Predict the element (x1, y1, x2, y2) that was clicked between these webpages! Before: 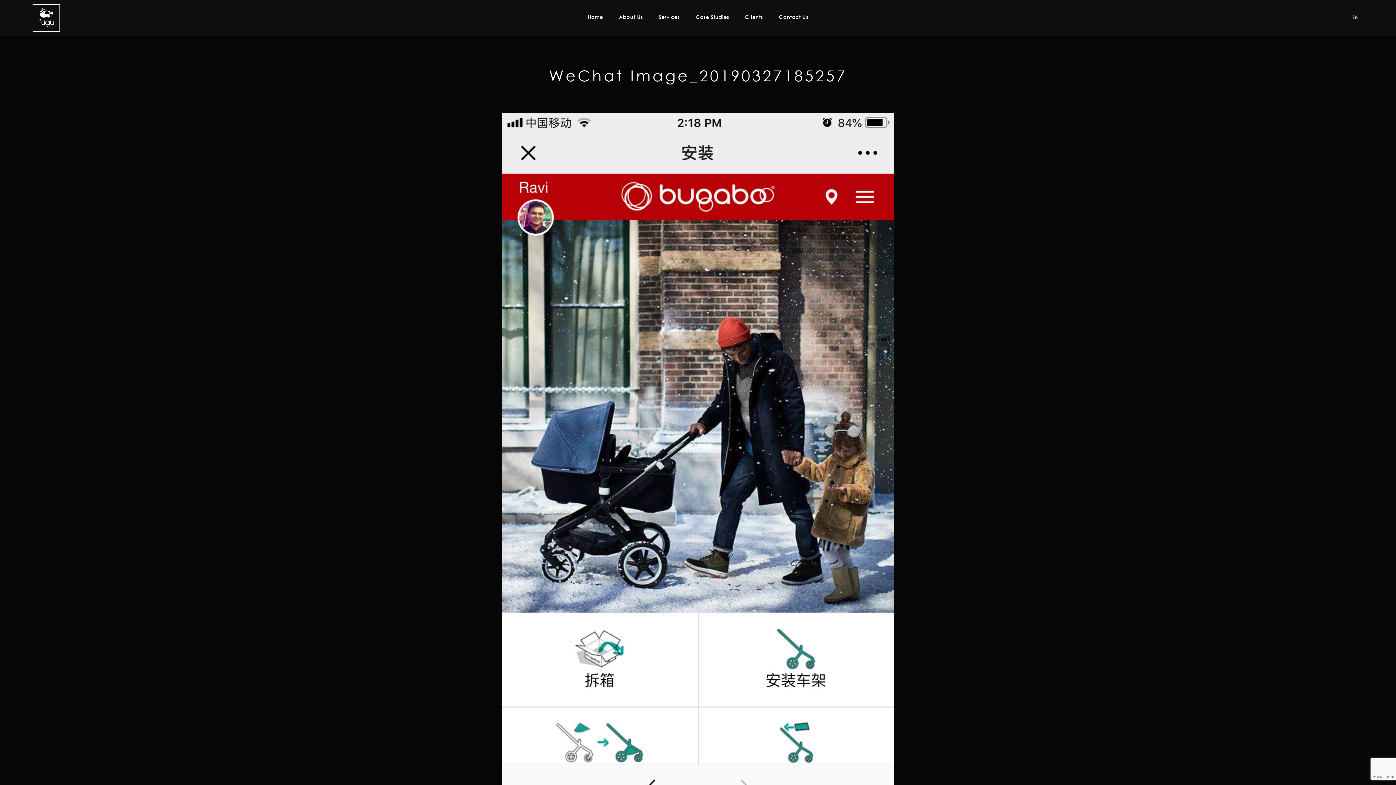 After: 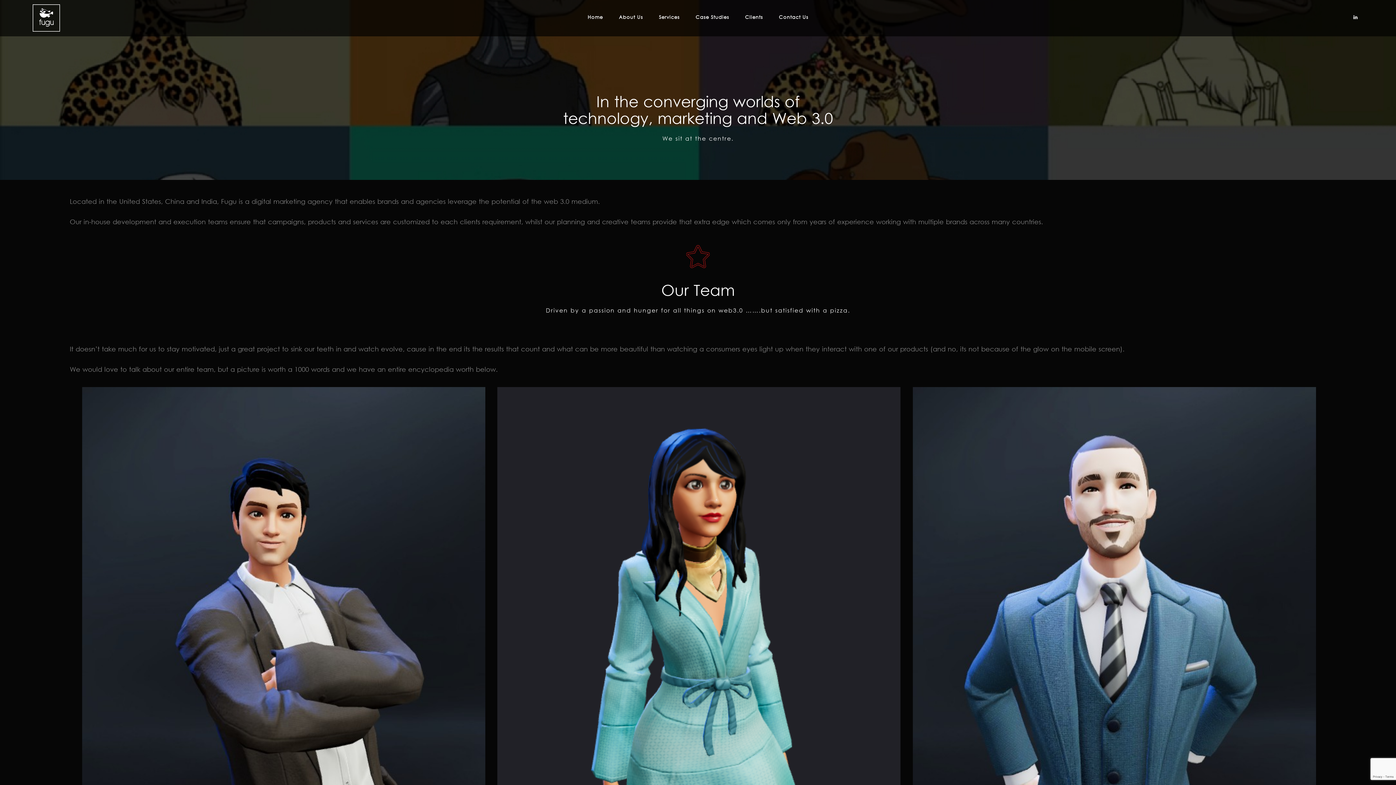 Action: label: About Us bbox: (619, 0, 643, 34)